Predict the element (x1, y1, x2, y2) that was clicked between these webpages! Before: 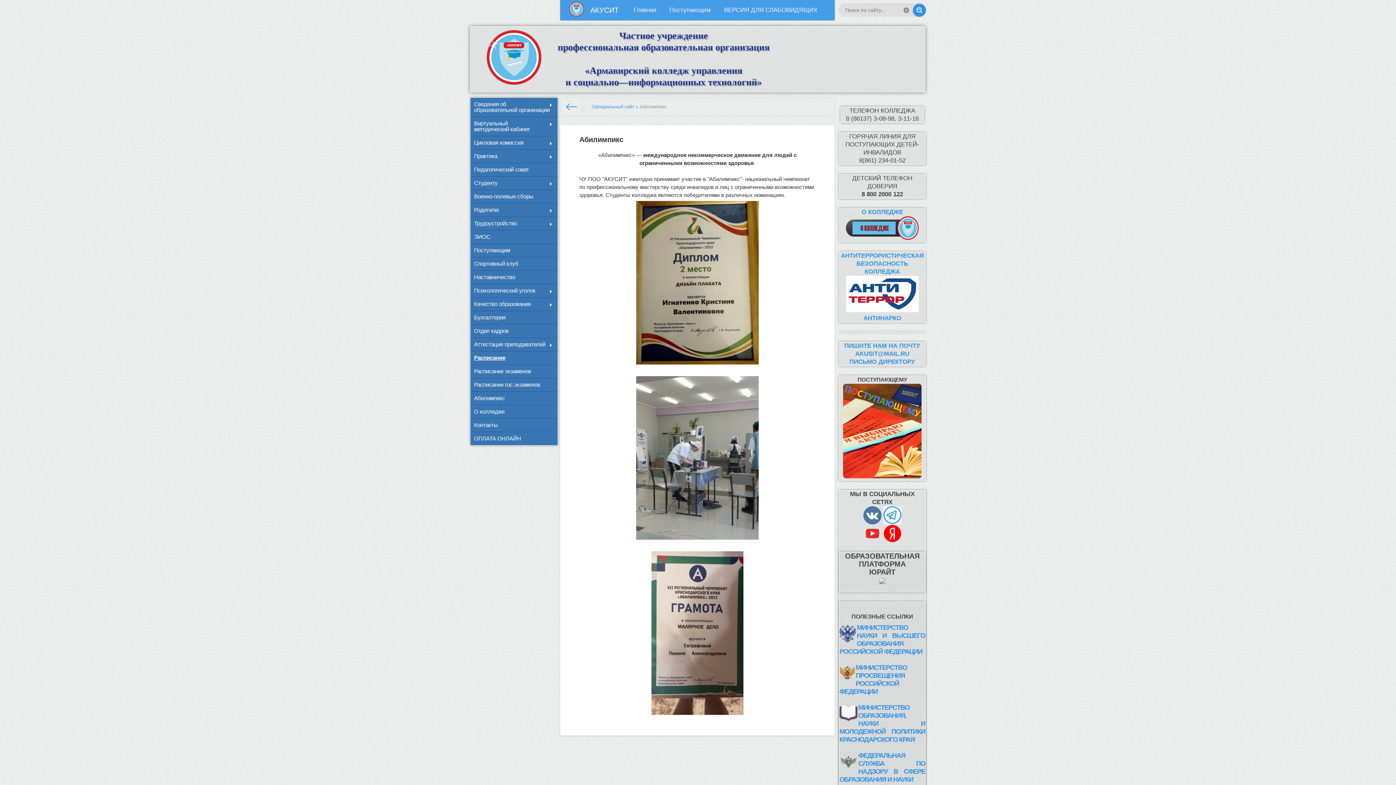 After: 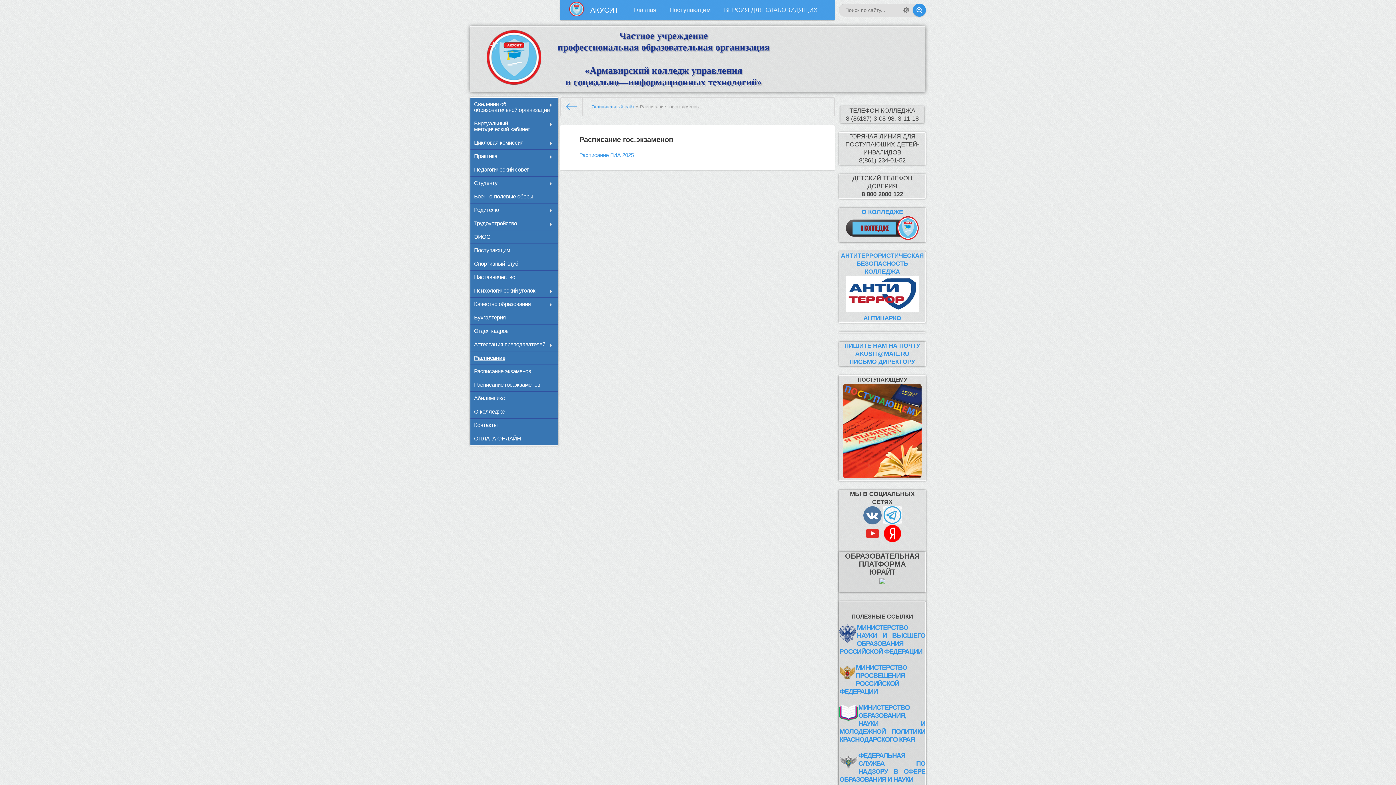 Action: bbox: (470, 378, 557, 392) label: Расписание гос.экзаменов